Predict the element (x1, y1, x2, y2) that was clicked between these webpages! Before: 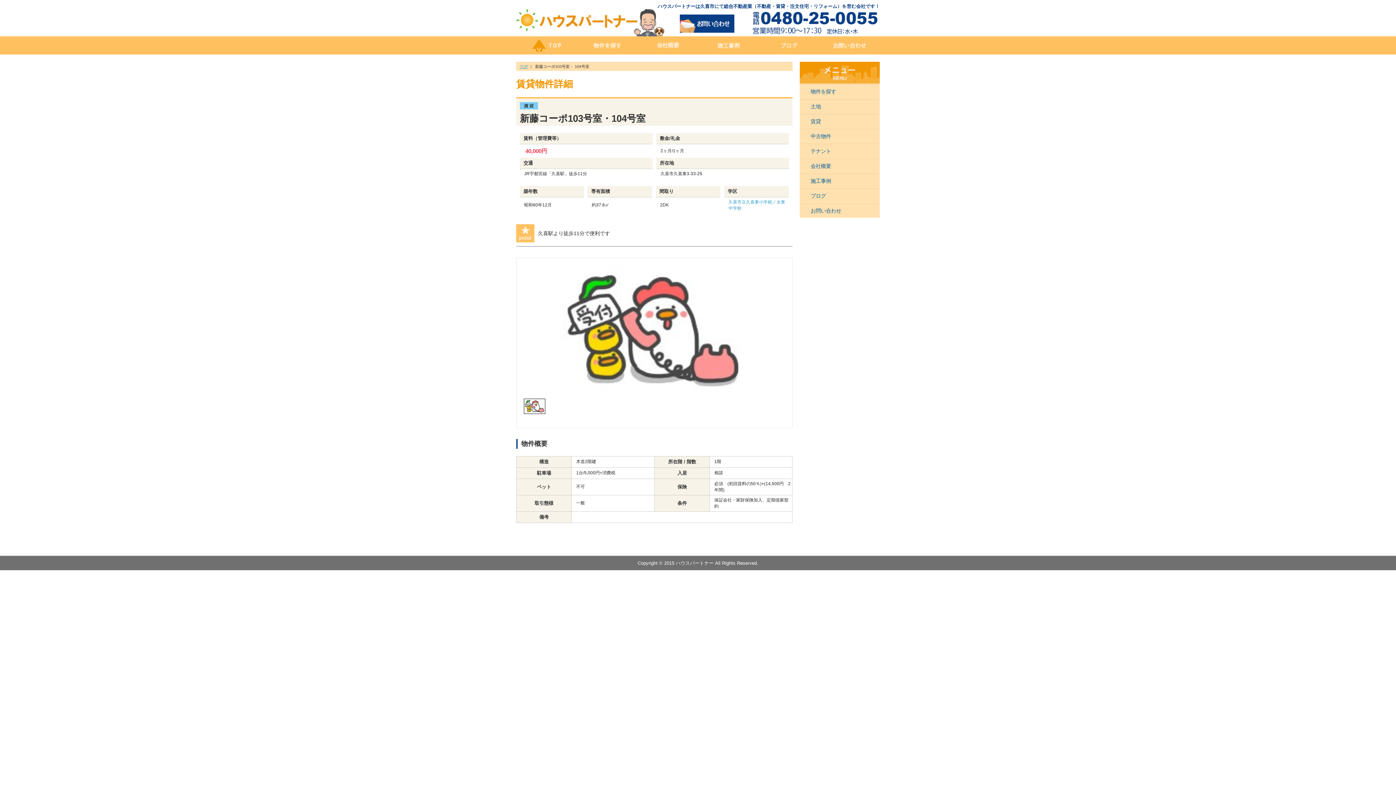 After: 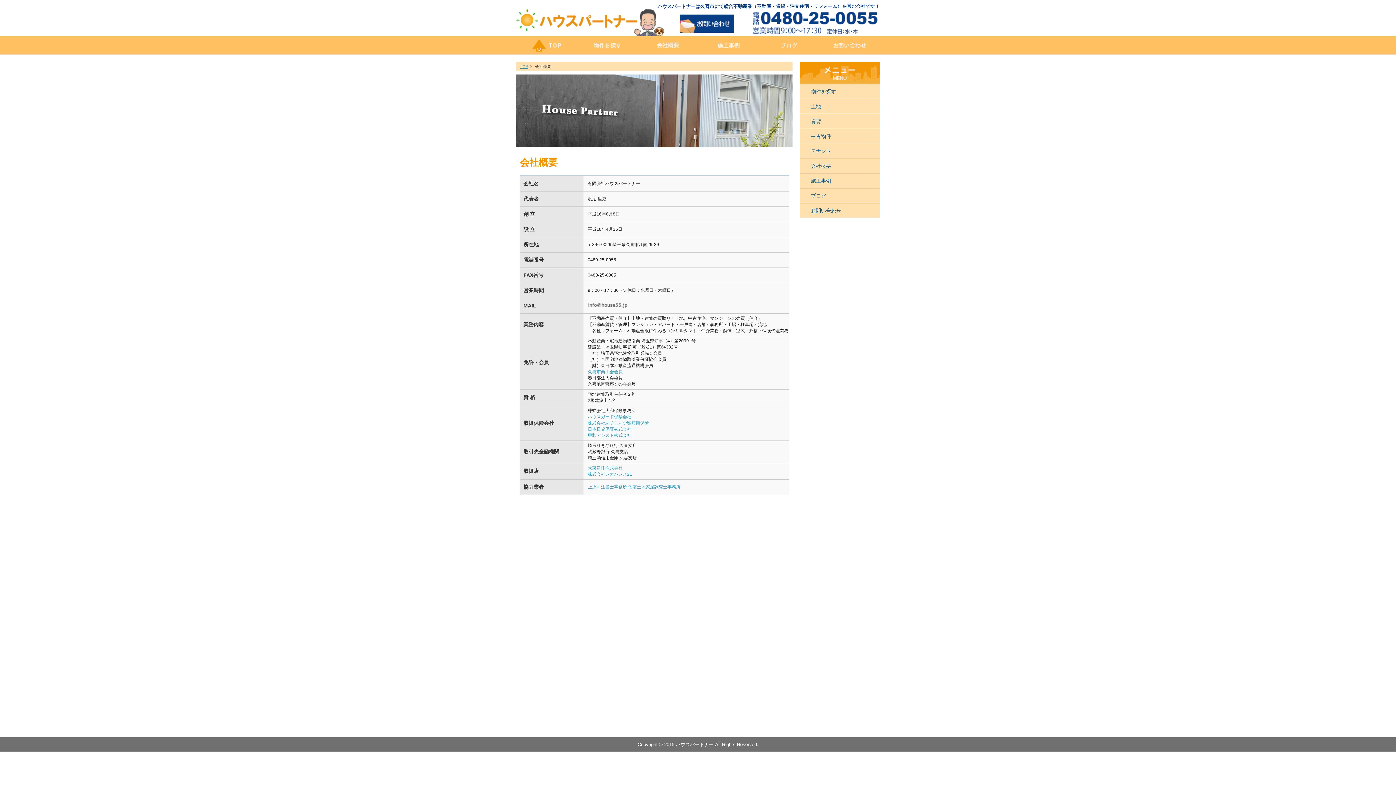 Action: bbox: (637, 47, 698, 53)